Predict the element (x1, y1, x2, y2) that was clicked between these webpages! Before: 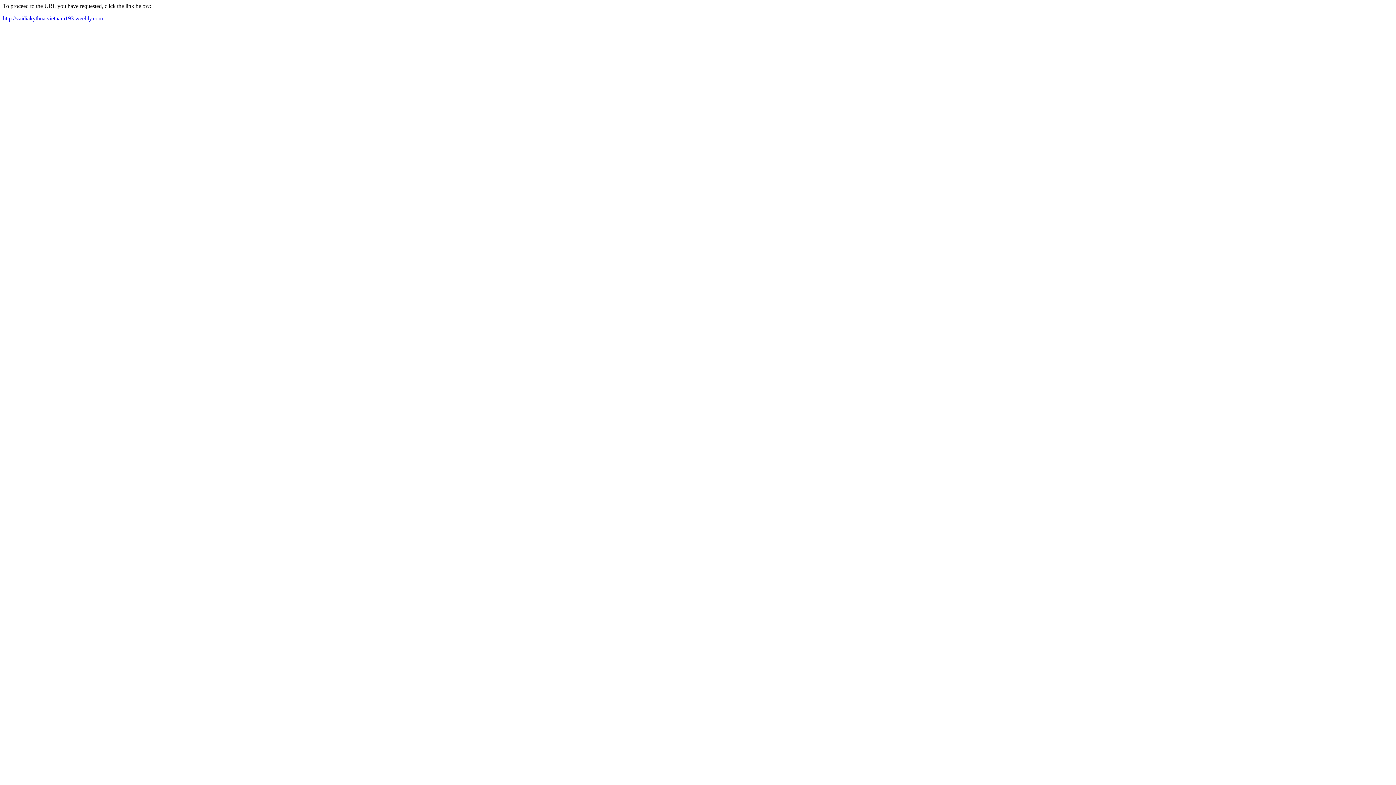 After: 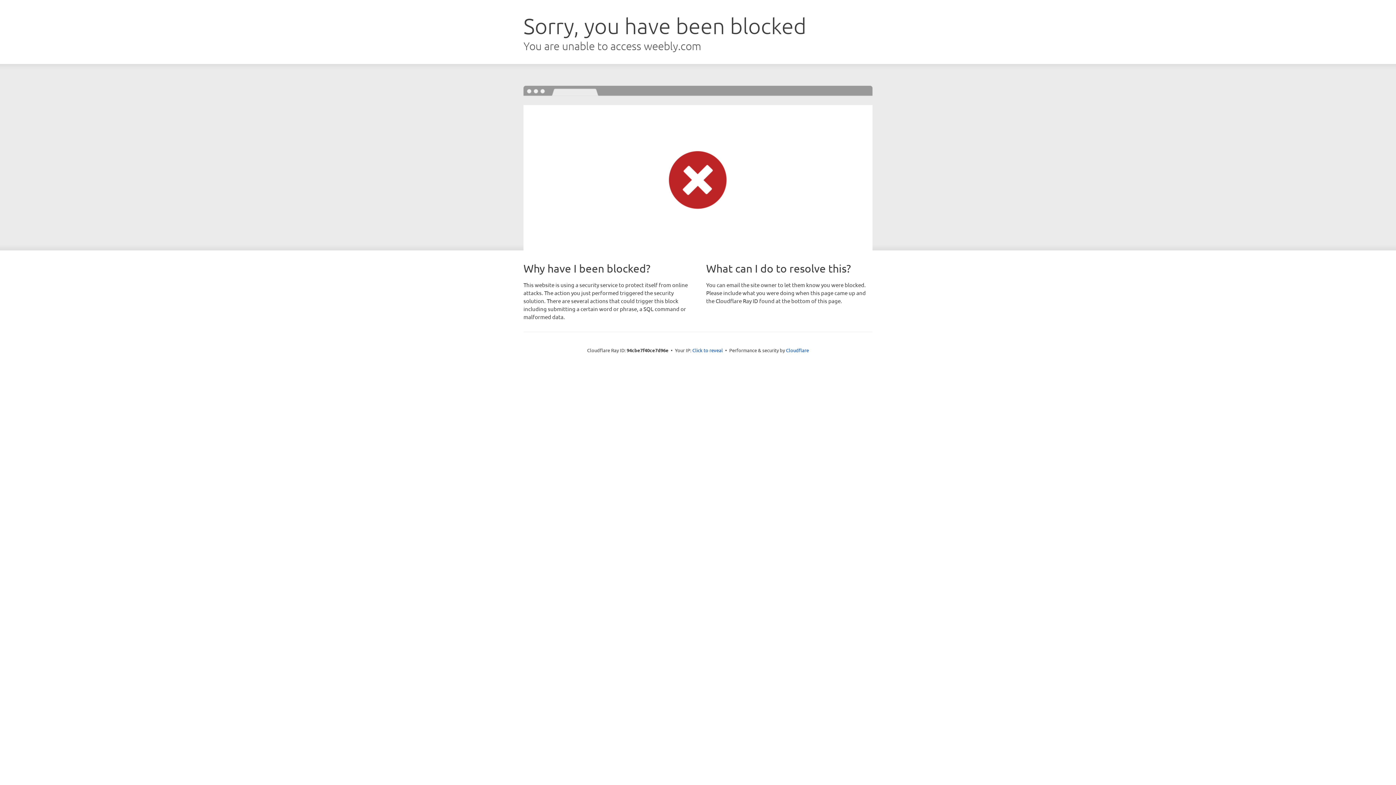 Action: label: http://vaidiakythuatvietnam193.weebly.com bbox: (2, 15, 102, 21)